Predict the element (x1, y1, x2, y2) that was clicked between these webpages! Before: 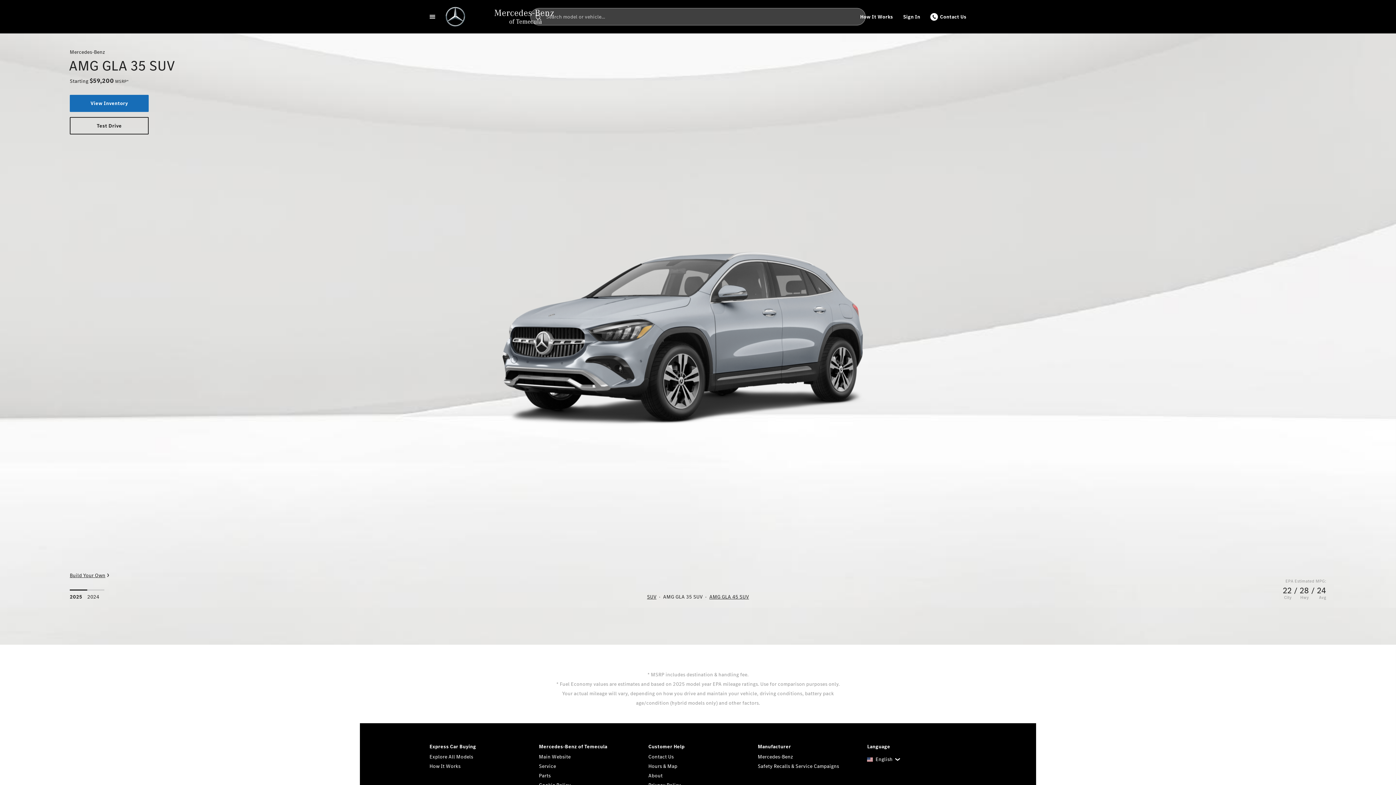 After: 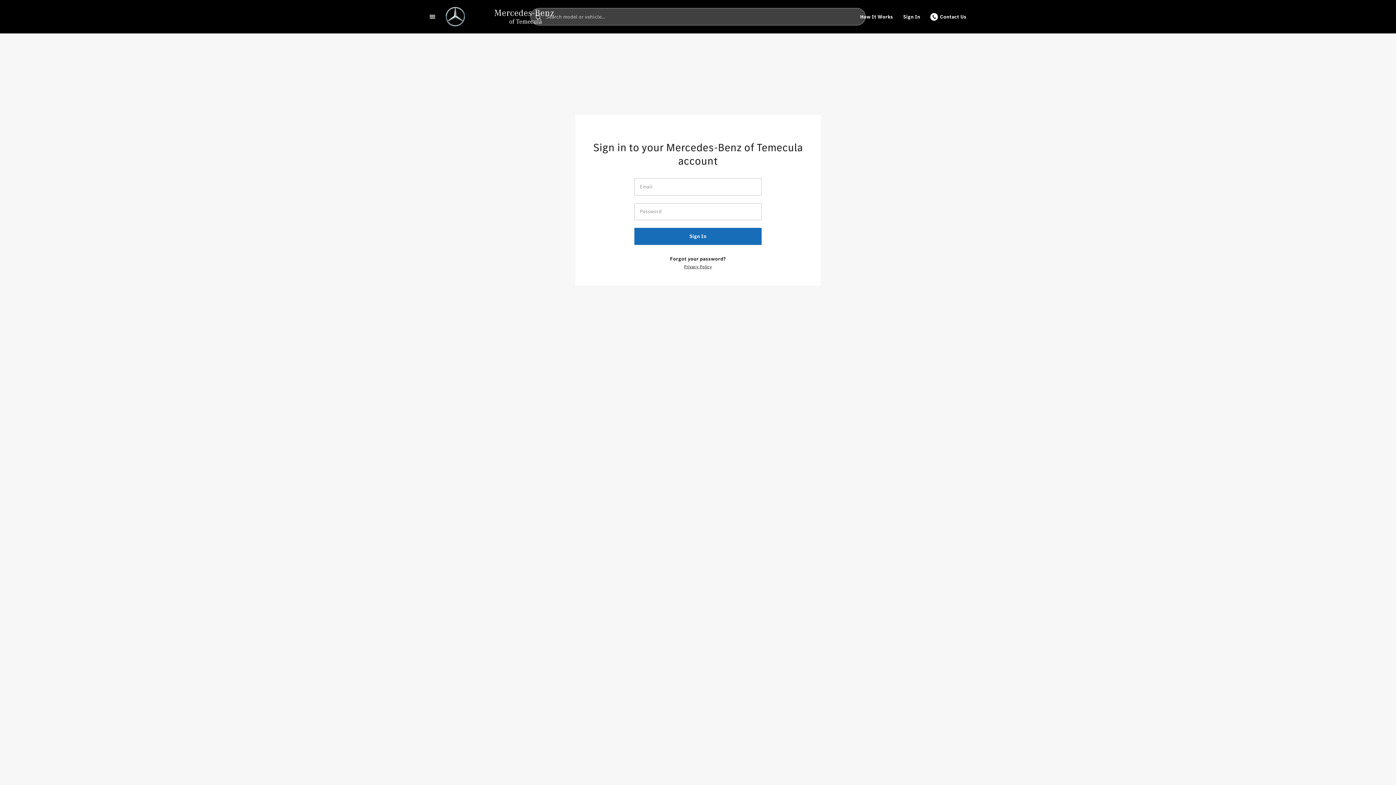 Action: bbox: (898, 8, 925, 24) label: Sign In